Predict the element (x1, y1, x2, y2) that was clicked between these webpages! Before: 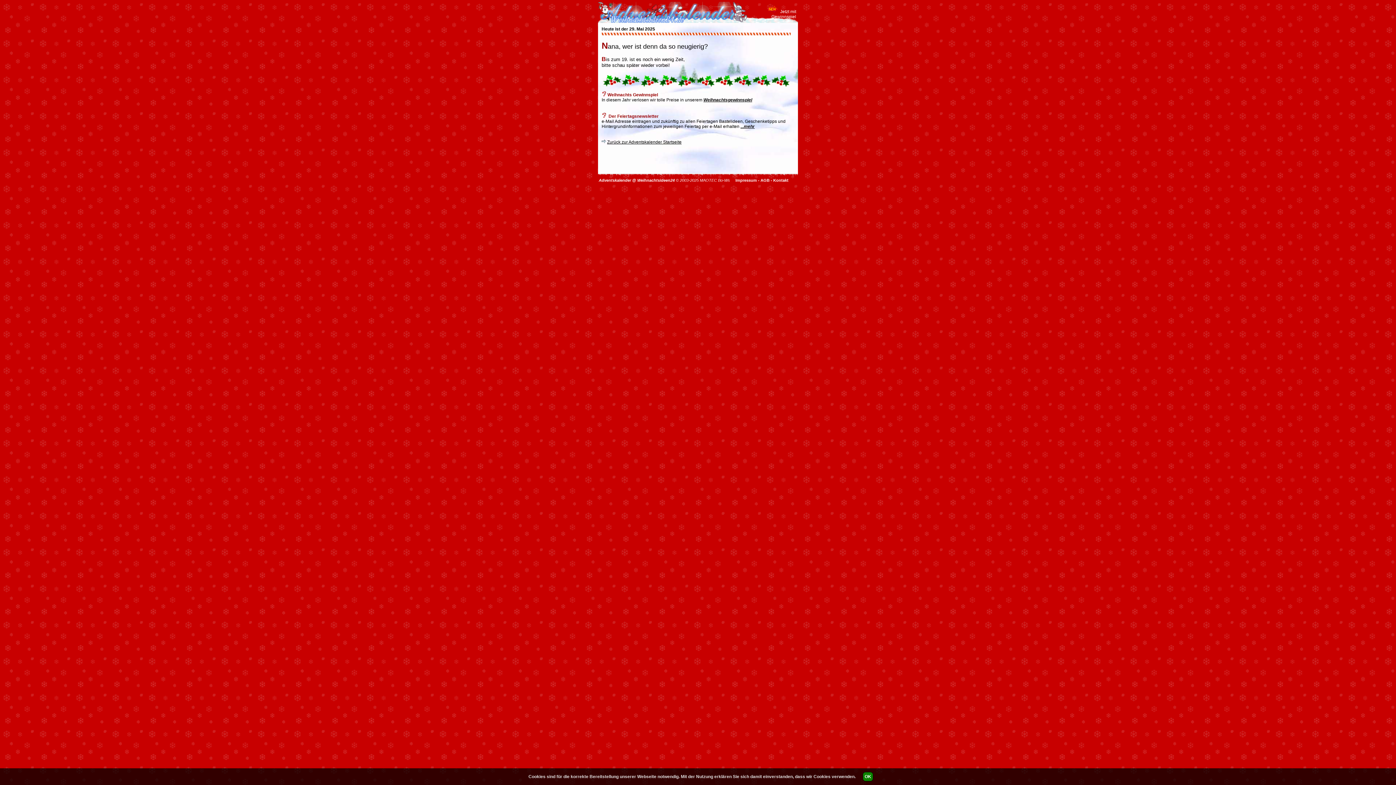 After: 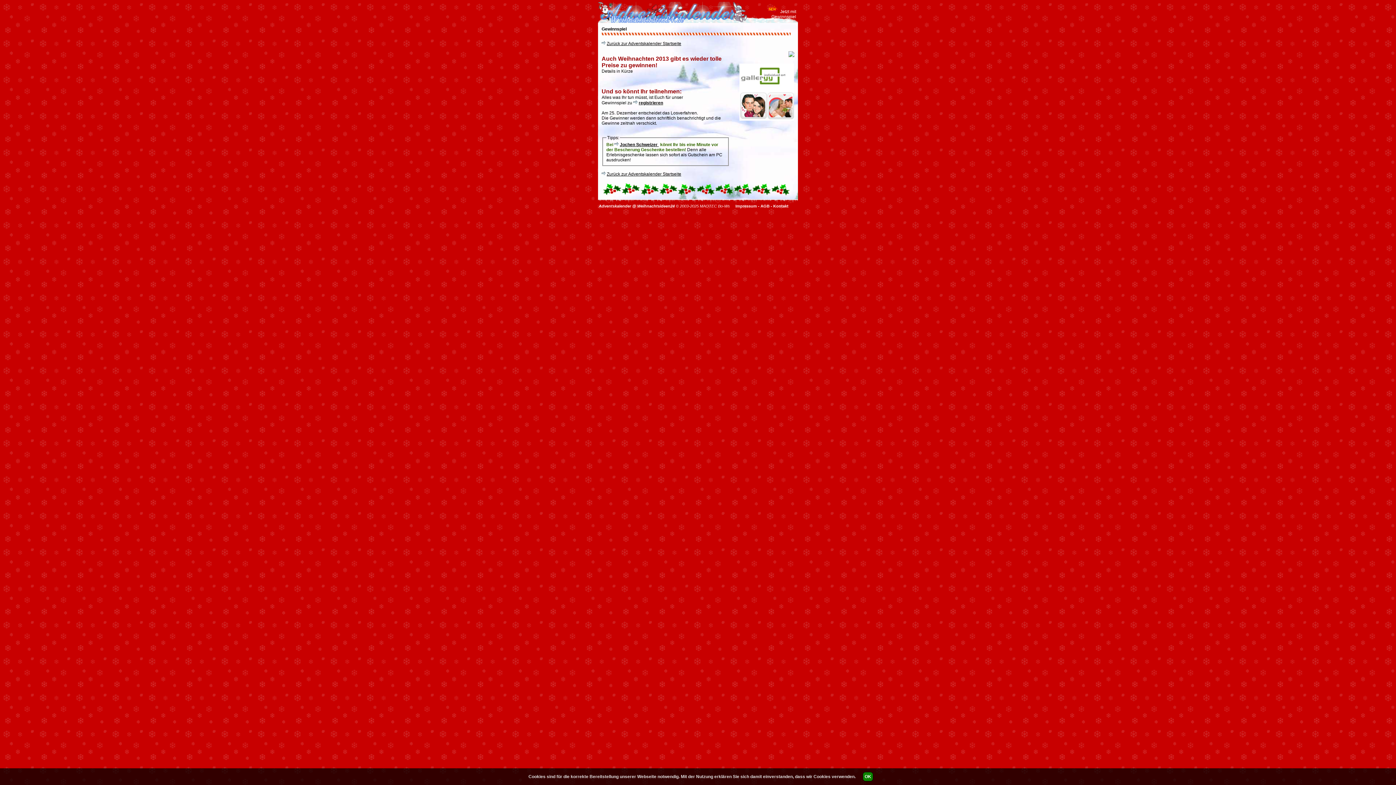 Action: bbox: (771, 9, 796, 19) label: Jetzt mit
Gewinnspiel
